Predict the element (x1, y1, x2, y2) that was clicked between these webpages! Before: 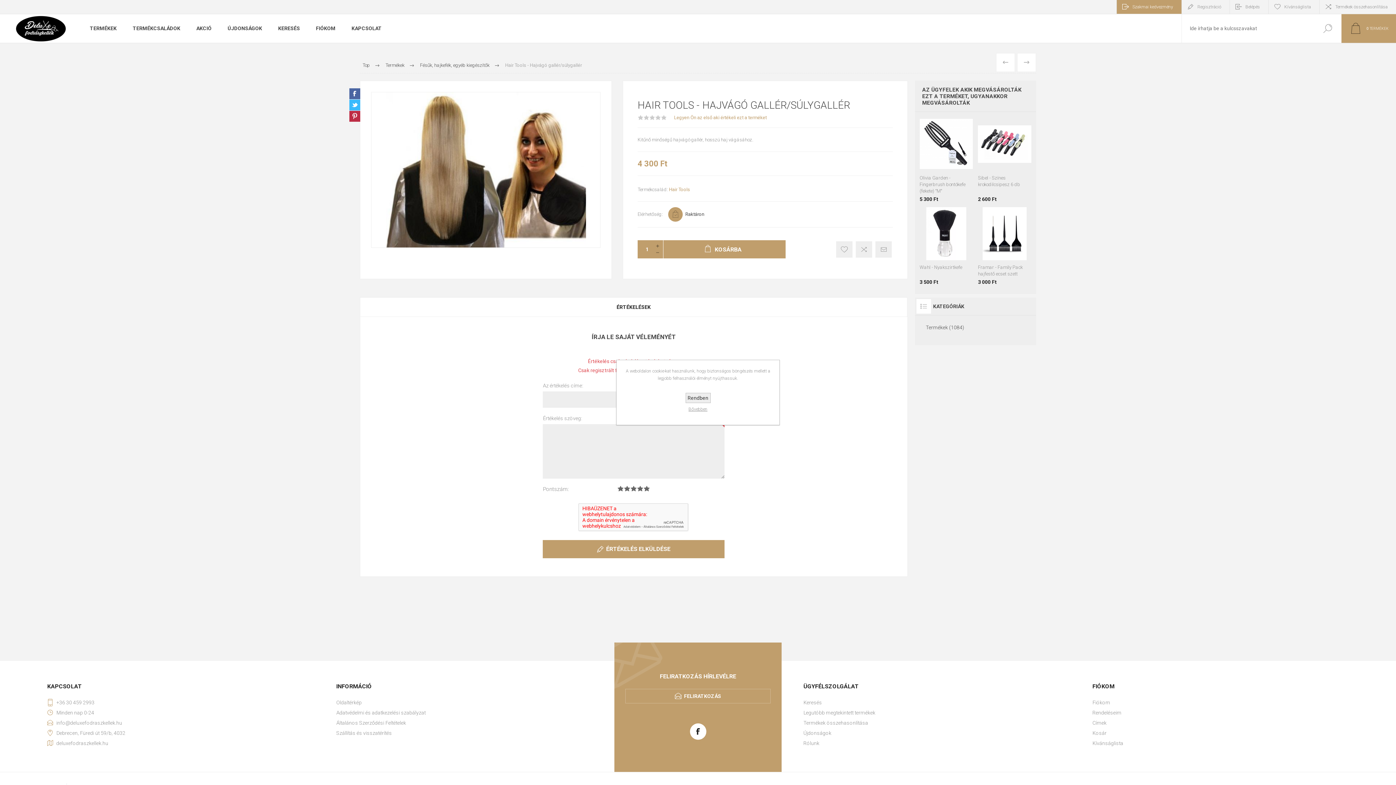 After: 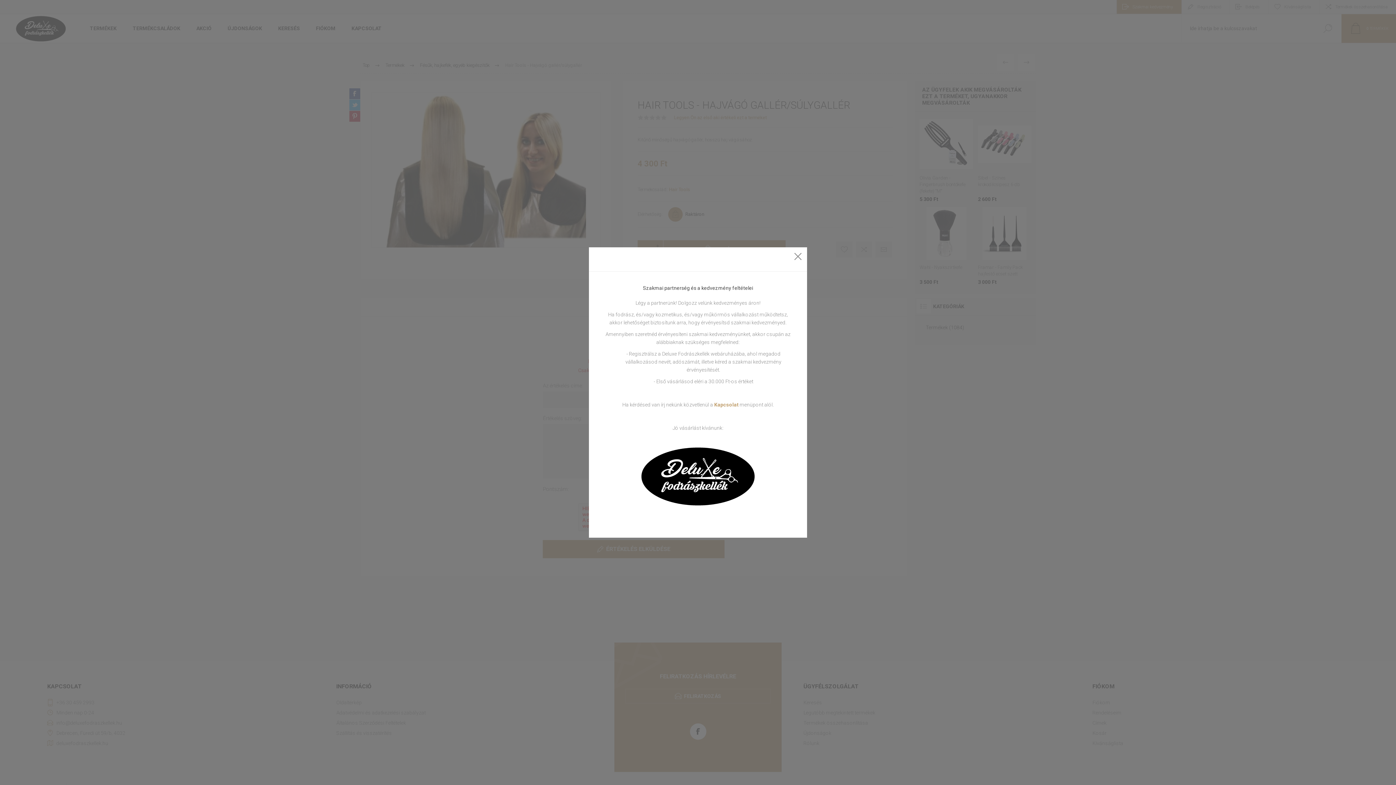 Action: bbox: (1117, 0, 1181, 13) label: Szakmai kedvezmény